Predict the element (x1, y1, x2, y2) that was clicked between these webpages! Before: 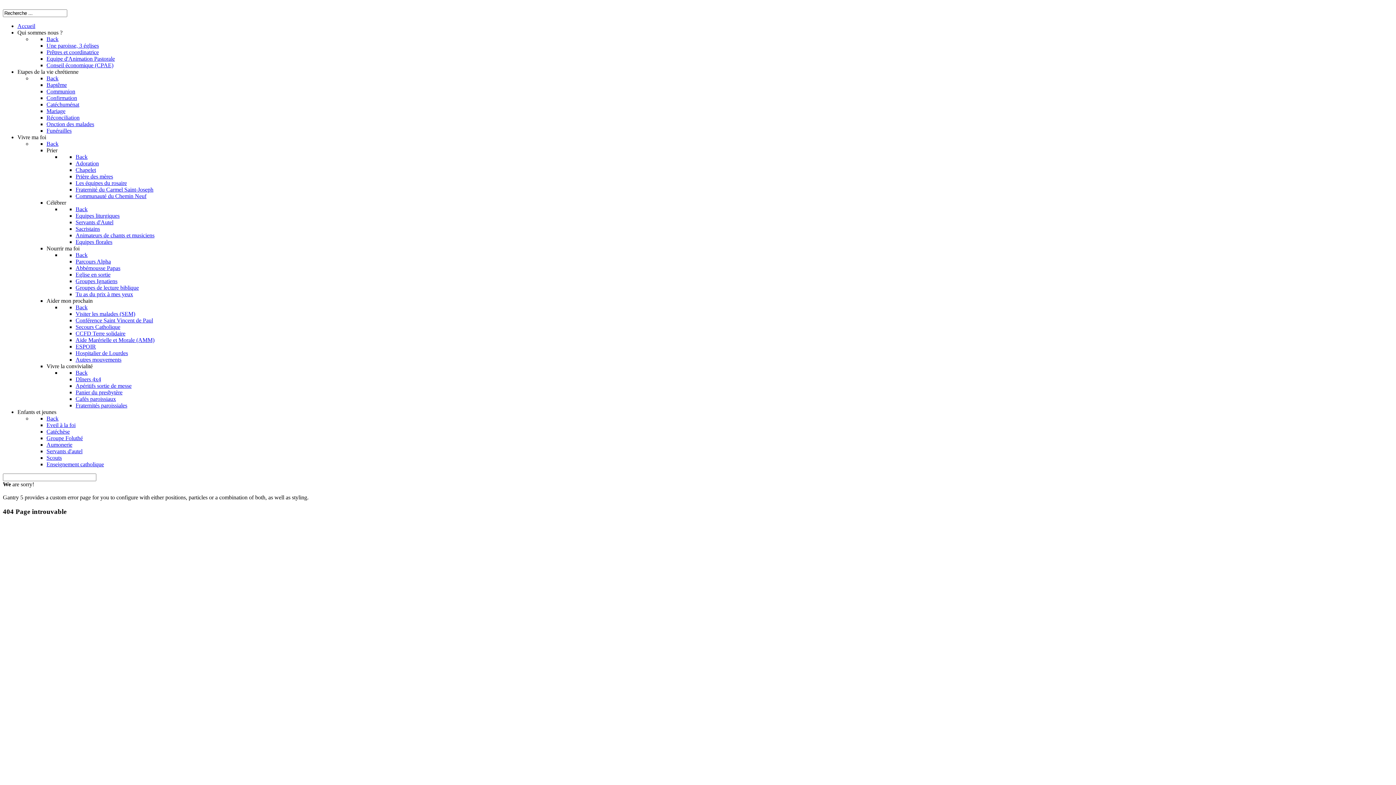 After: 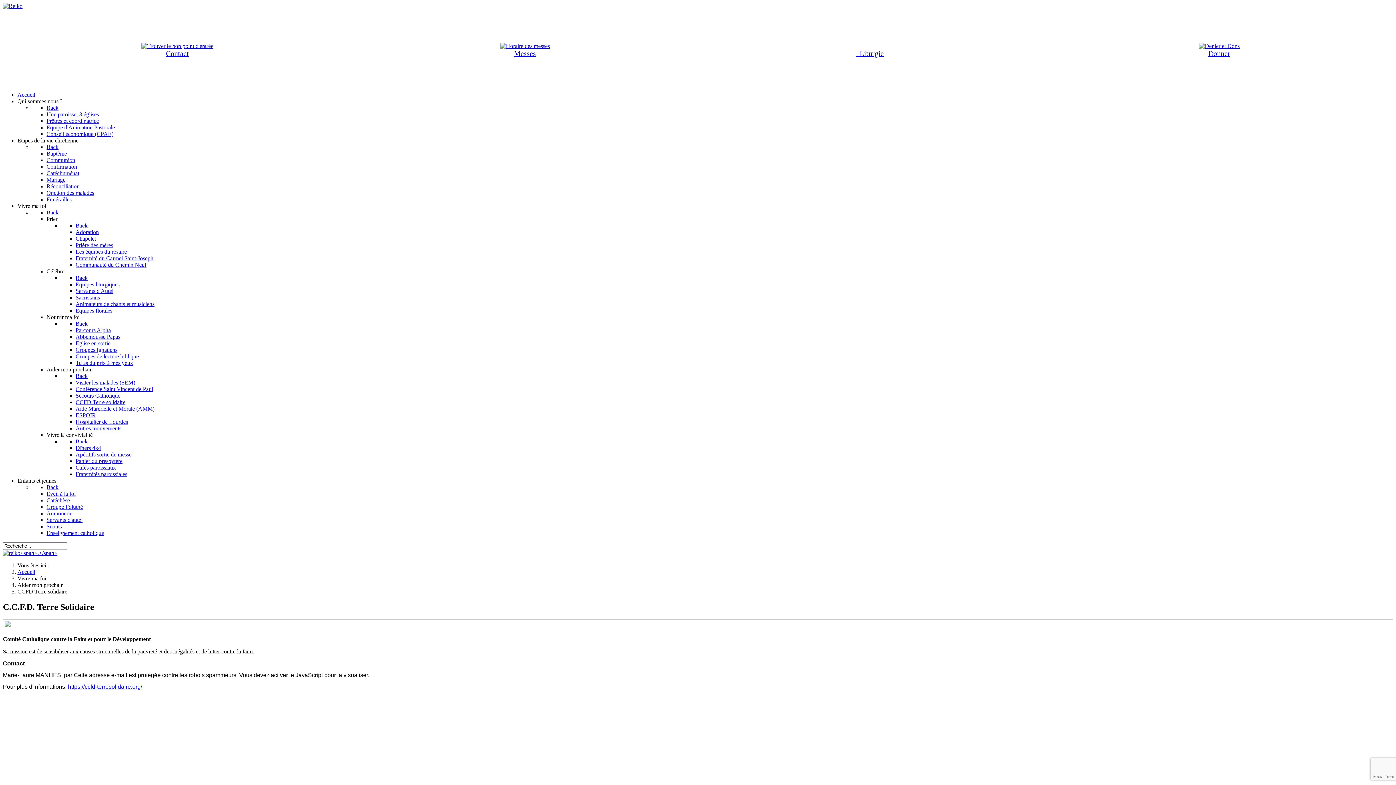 Action: bbox: (75, 330, 125, 336) label: CCFD Terre solidaire